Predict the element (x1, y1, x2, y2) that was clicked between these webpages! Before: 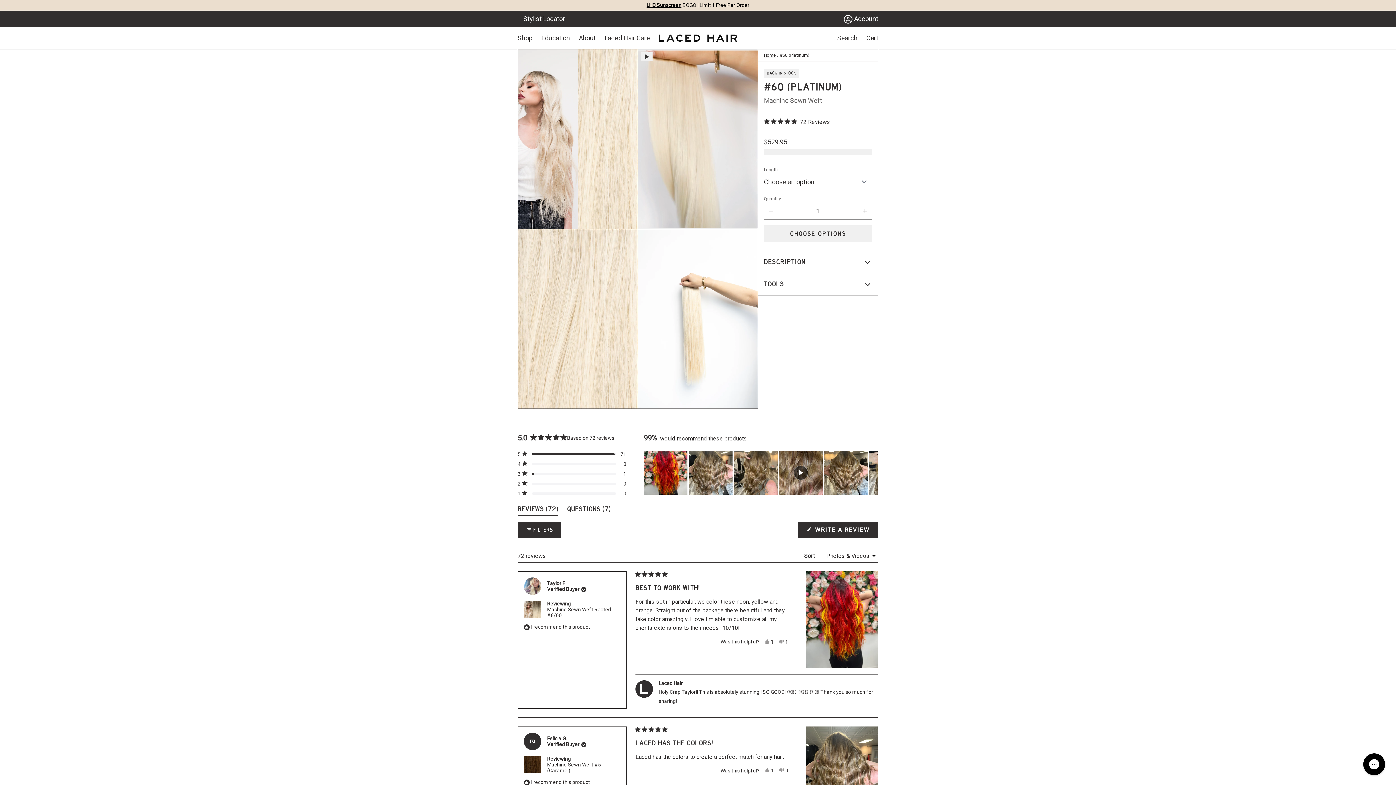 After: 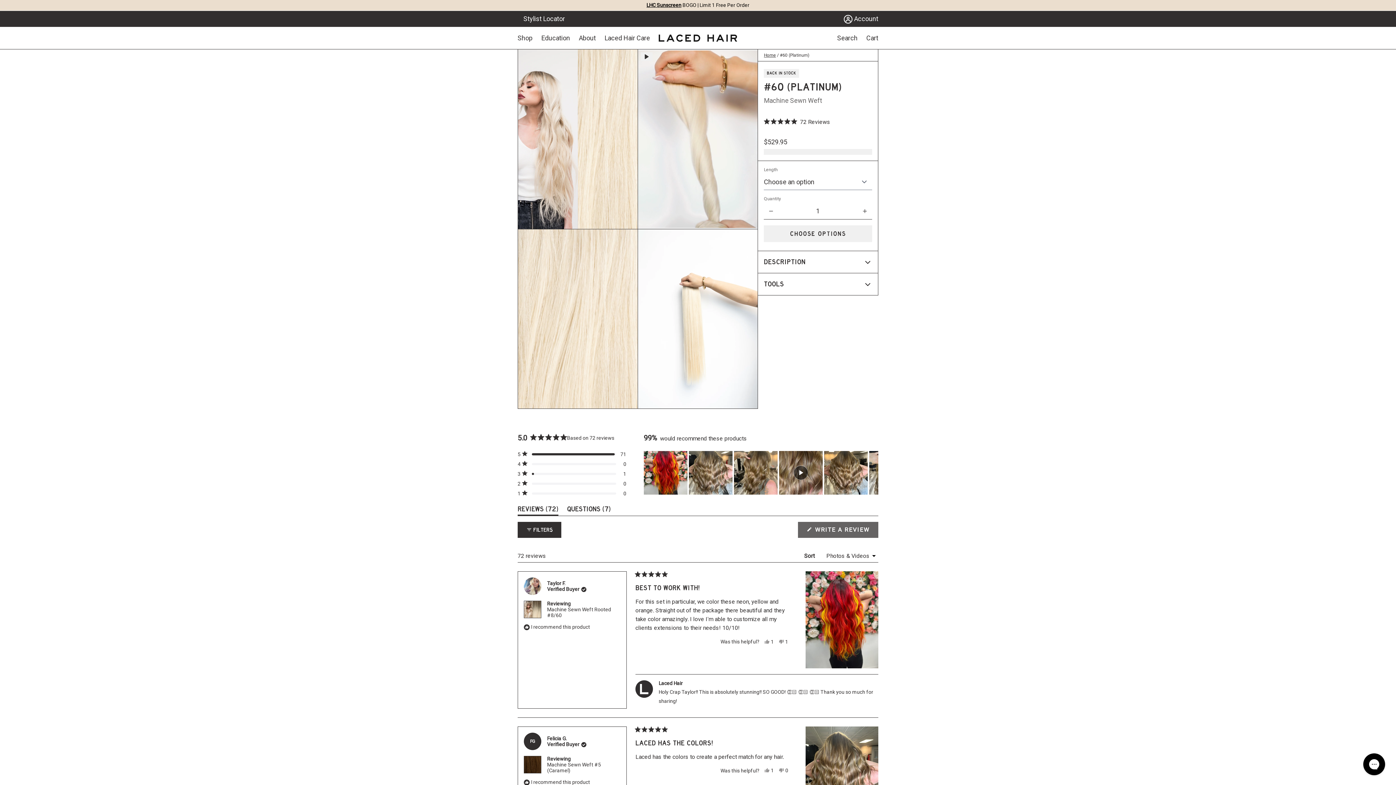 Action: bbox: (798, 522, 878, 538) label:  WRITE A REVIEW
(OPENS IN A NEW WINDOW)